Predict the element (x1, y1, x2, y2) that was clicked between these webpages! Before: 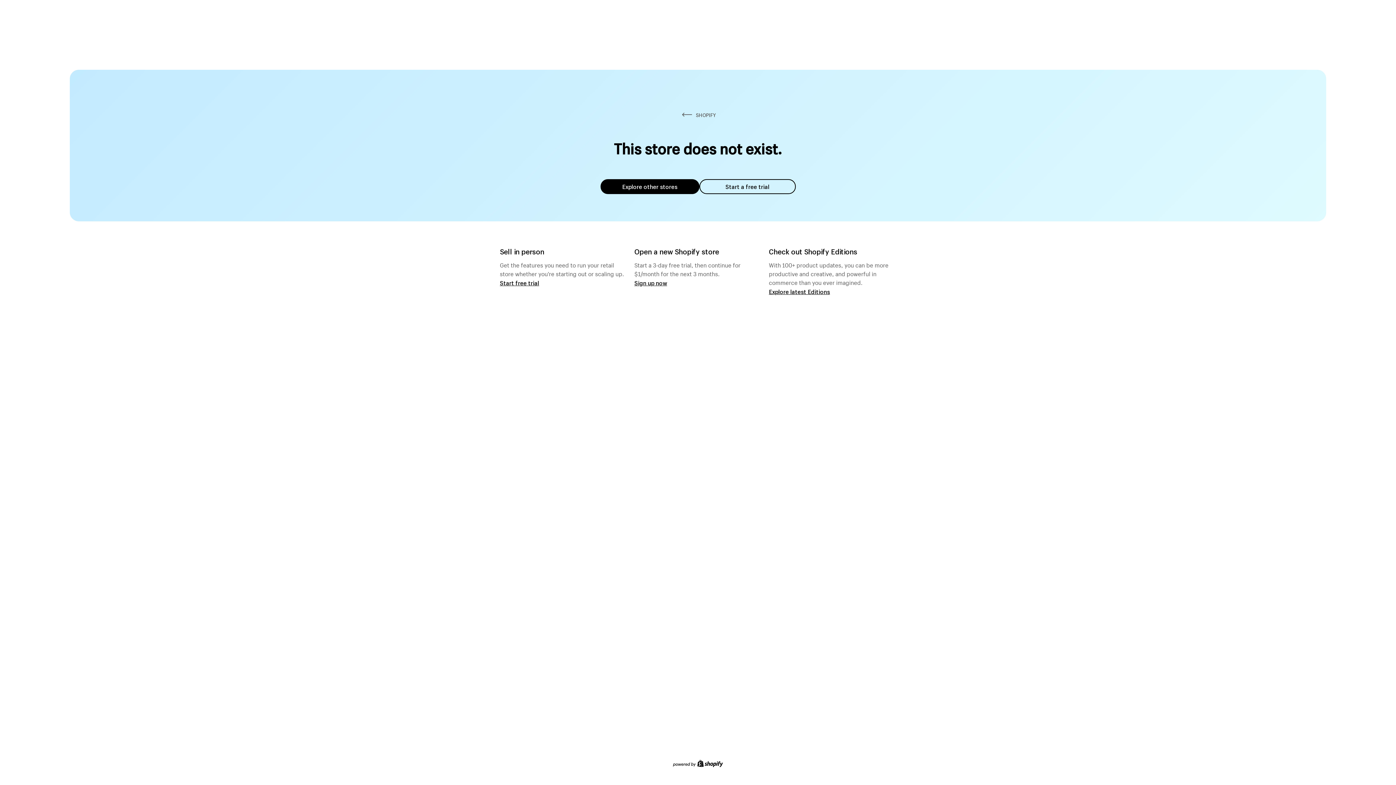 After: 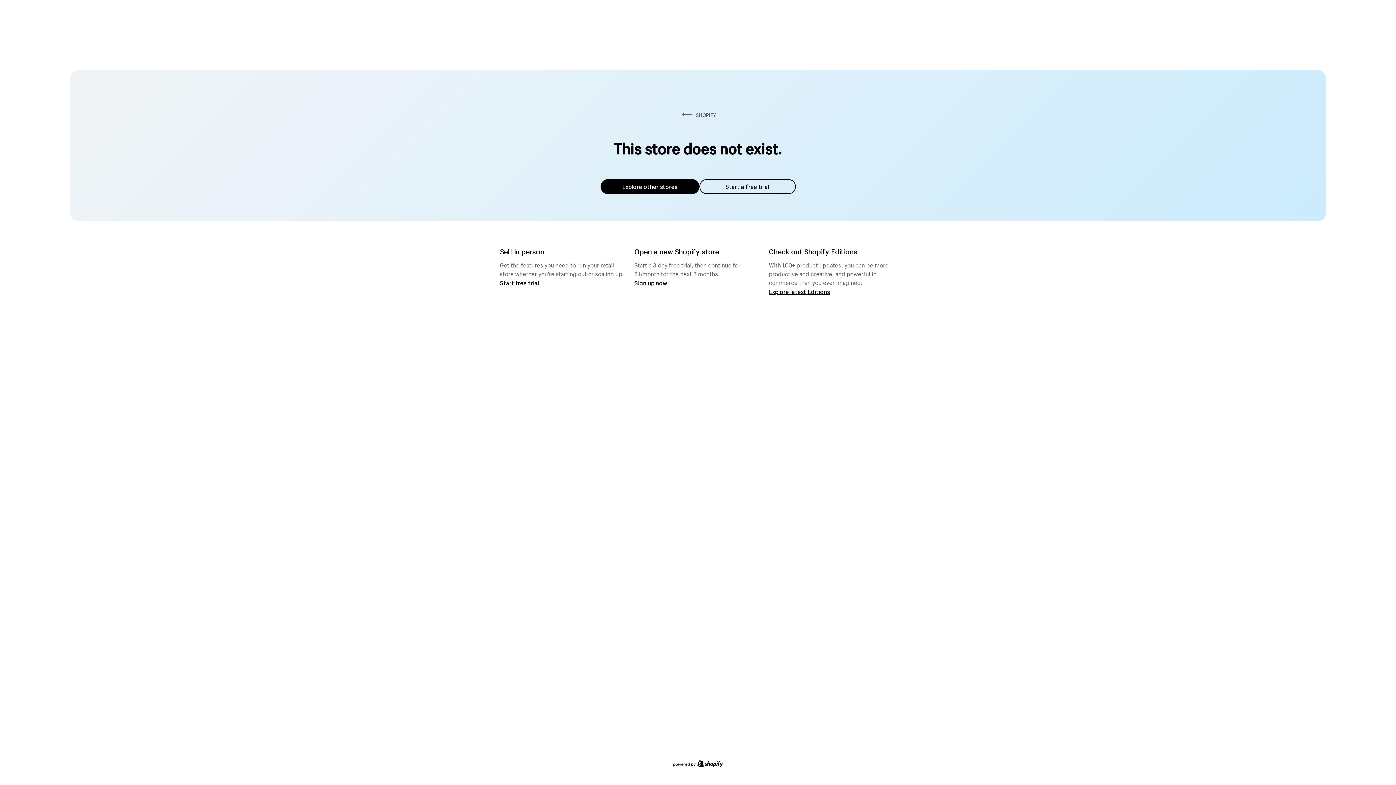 Action: bbox: (600, 179, 699, 194) label: Explore other stores